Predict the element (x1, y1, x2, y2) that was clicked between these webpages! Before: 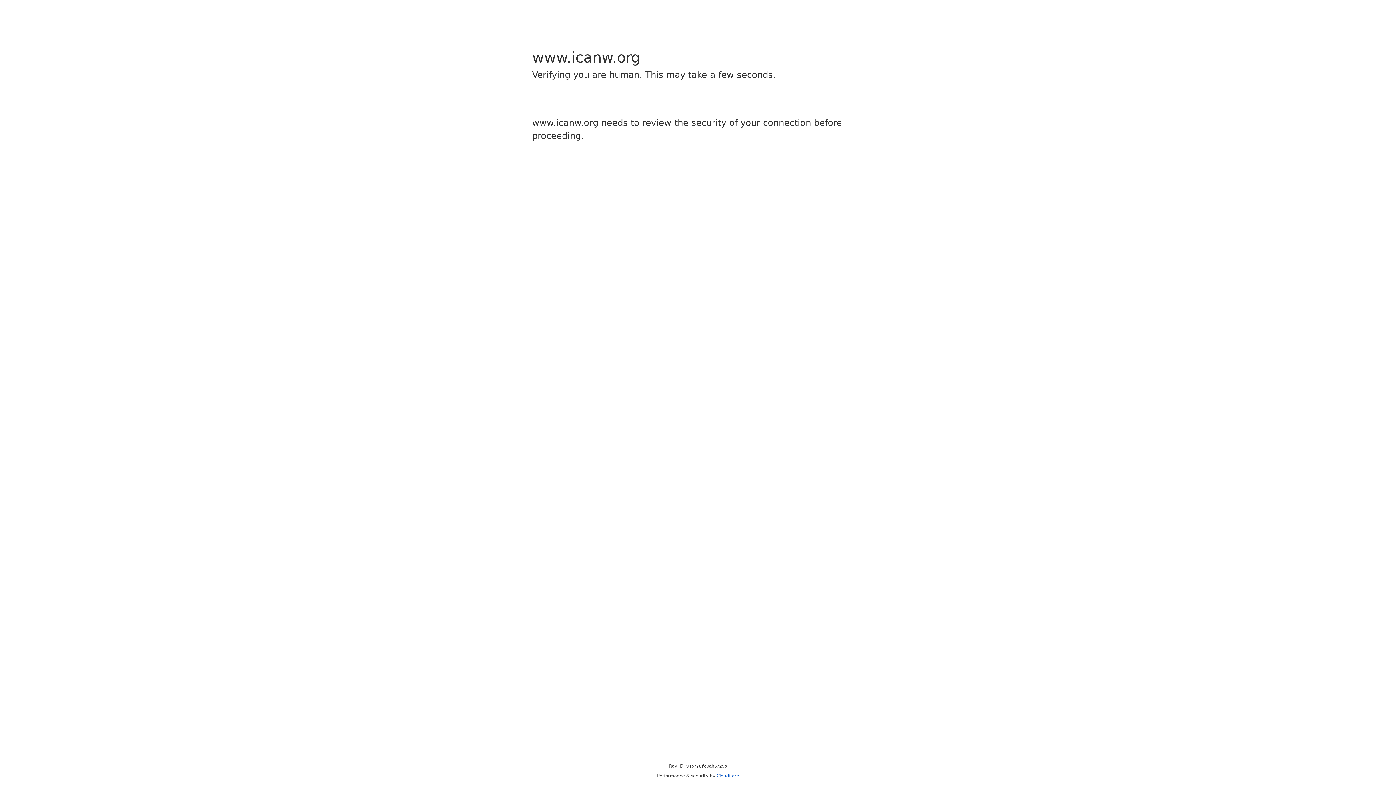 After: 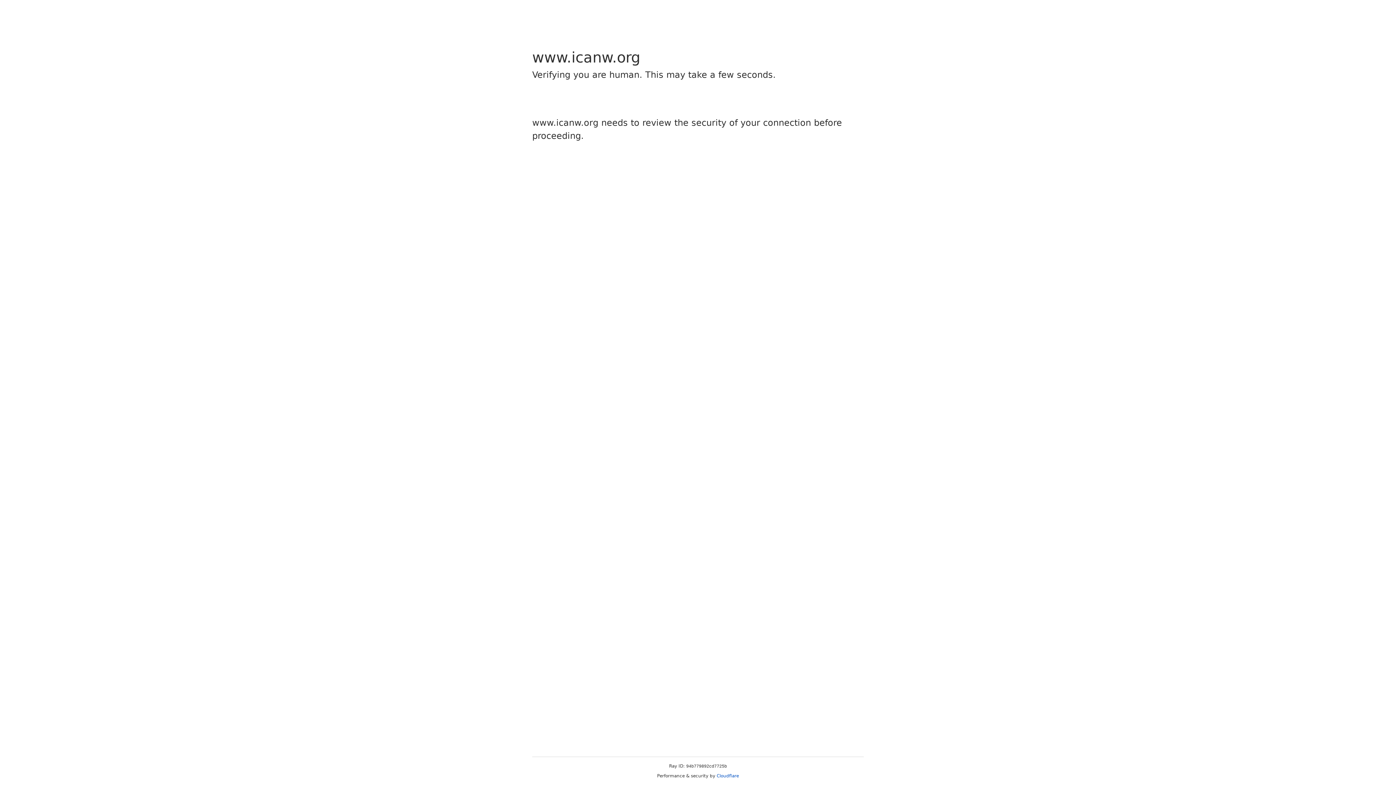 Action: bbox: (716, 773, 739, 778) label: Cloudflare